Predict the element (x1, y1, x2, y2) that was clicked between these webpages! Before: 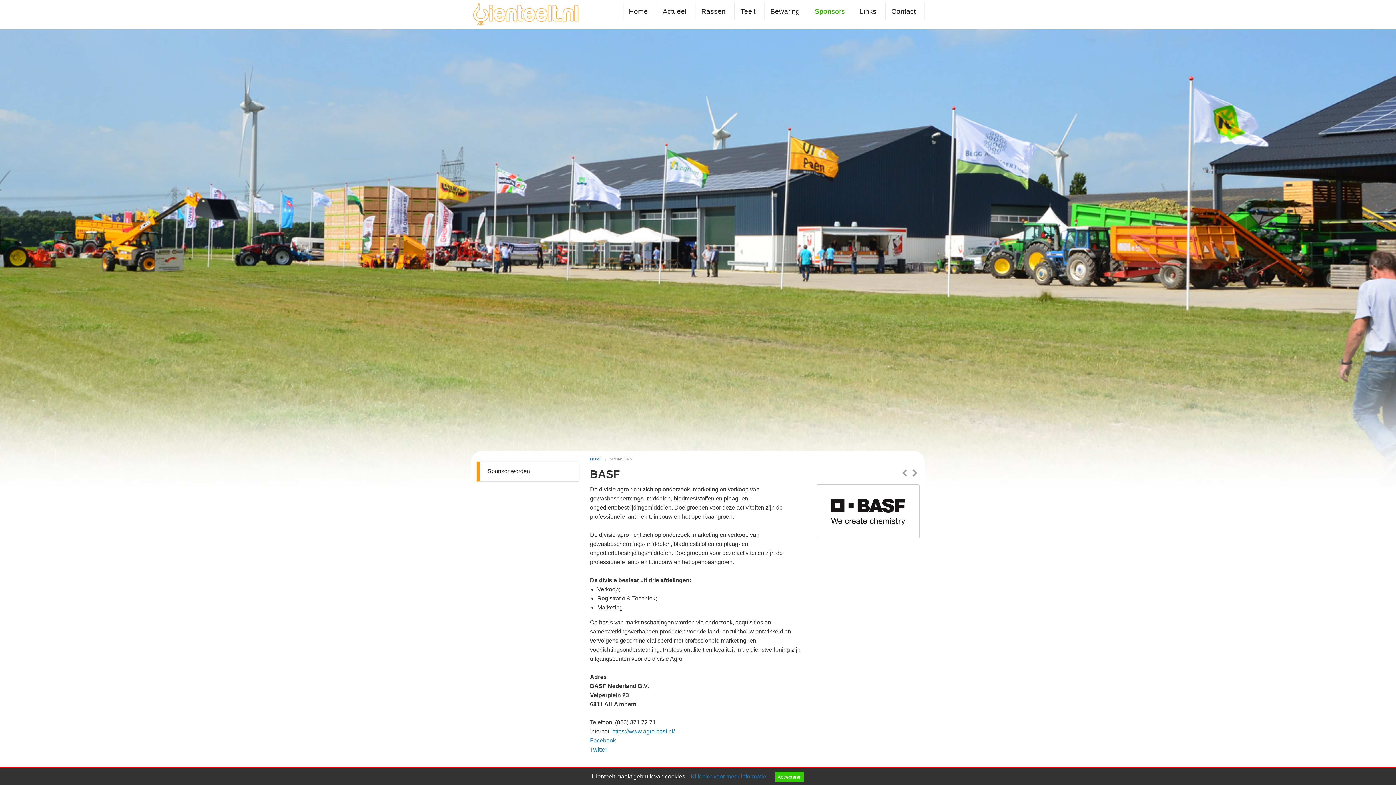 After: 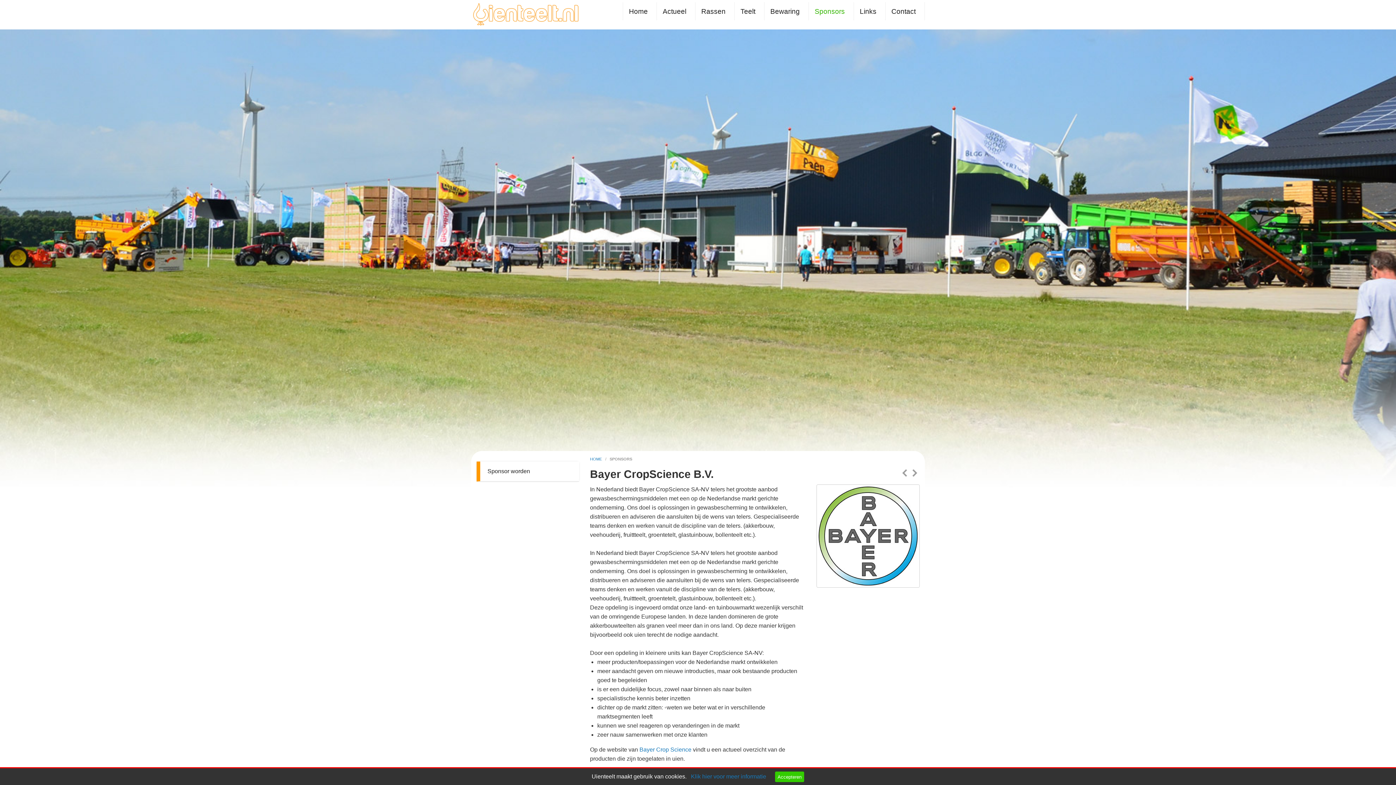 Action: bbox: (910, 471, 919, 475)